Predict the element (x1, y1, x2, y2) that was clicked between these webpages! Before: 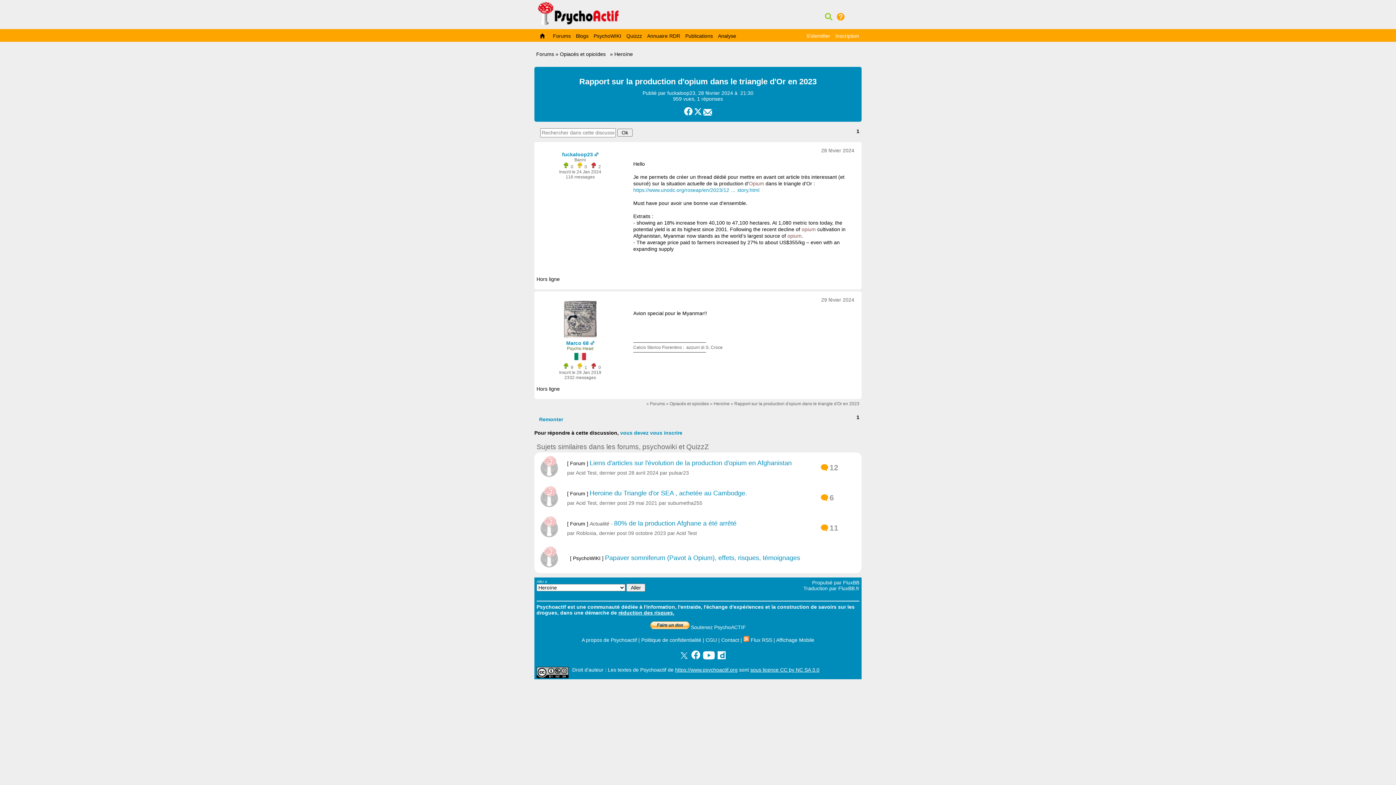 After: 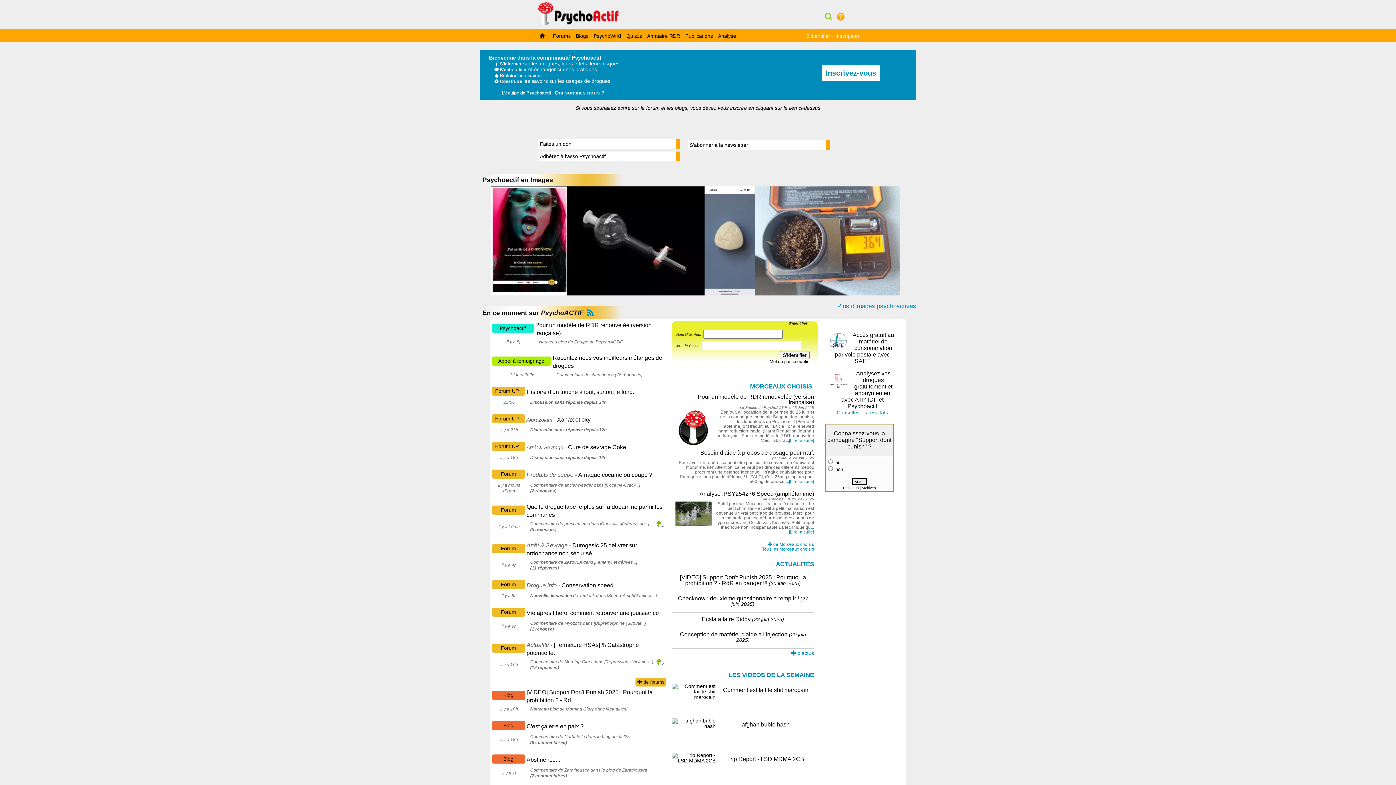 Action: label: https://www.psychoactif.org bbox: (675, 667, 737, 673)